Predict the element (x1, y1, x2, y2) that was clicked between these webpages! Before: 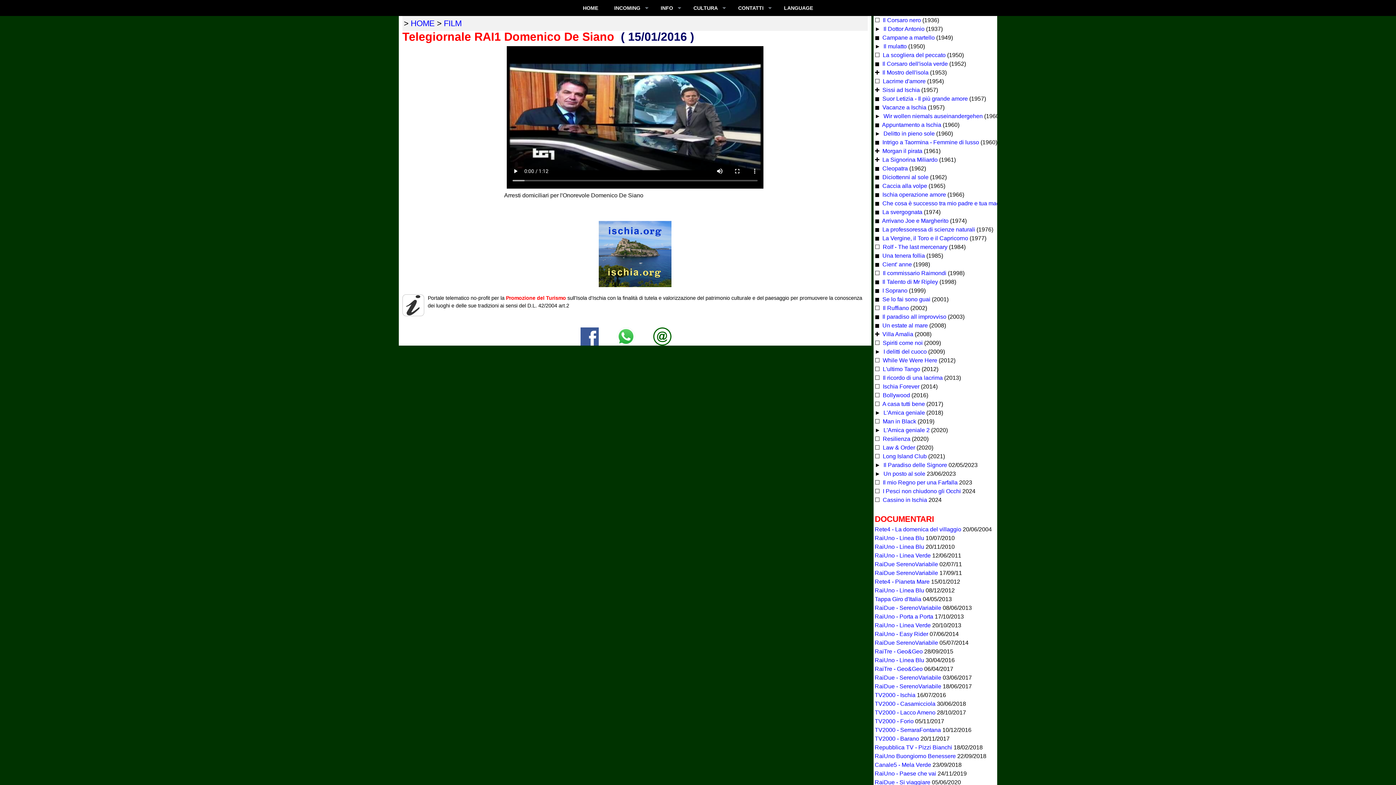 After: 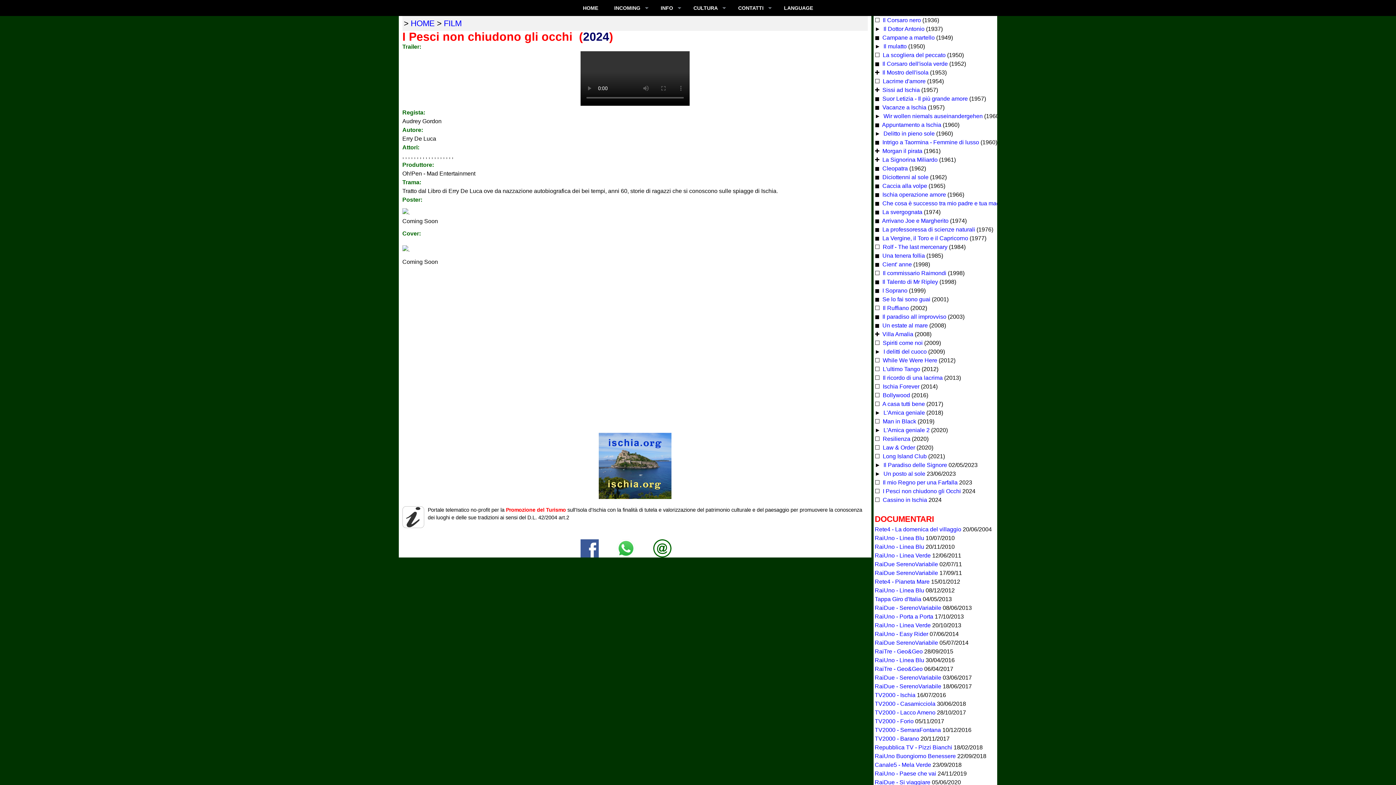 Action: bbox: (881, 488, 961, 494) label:  I Pesci non chiudono gli Occhi